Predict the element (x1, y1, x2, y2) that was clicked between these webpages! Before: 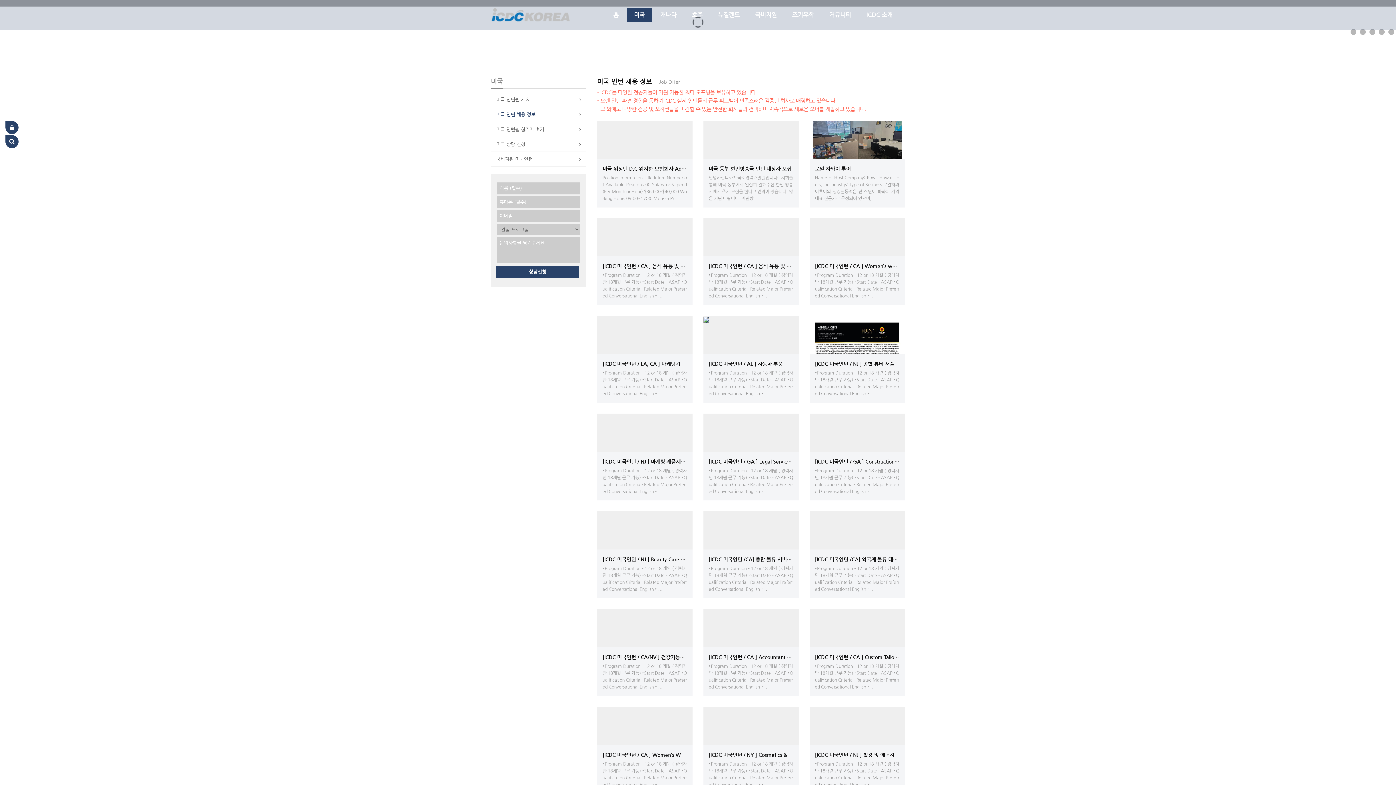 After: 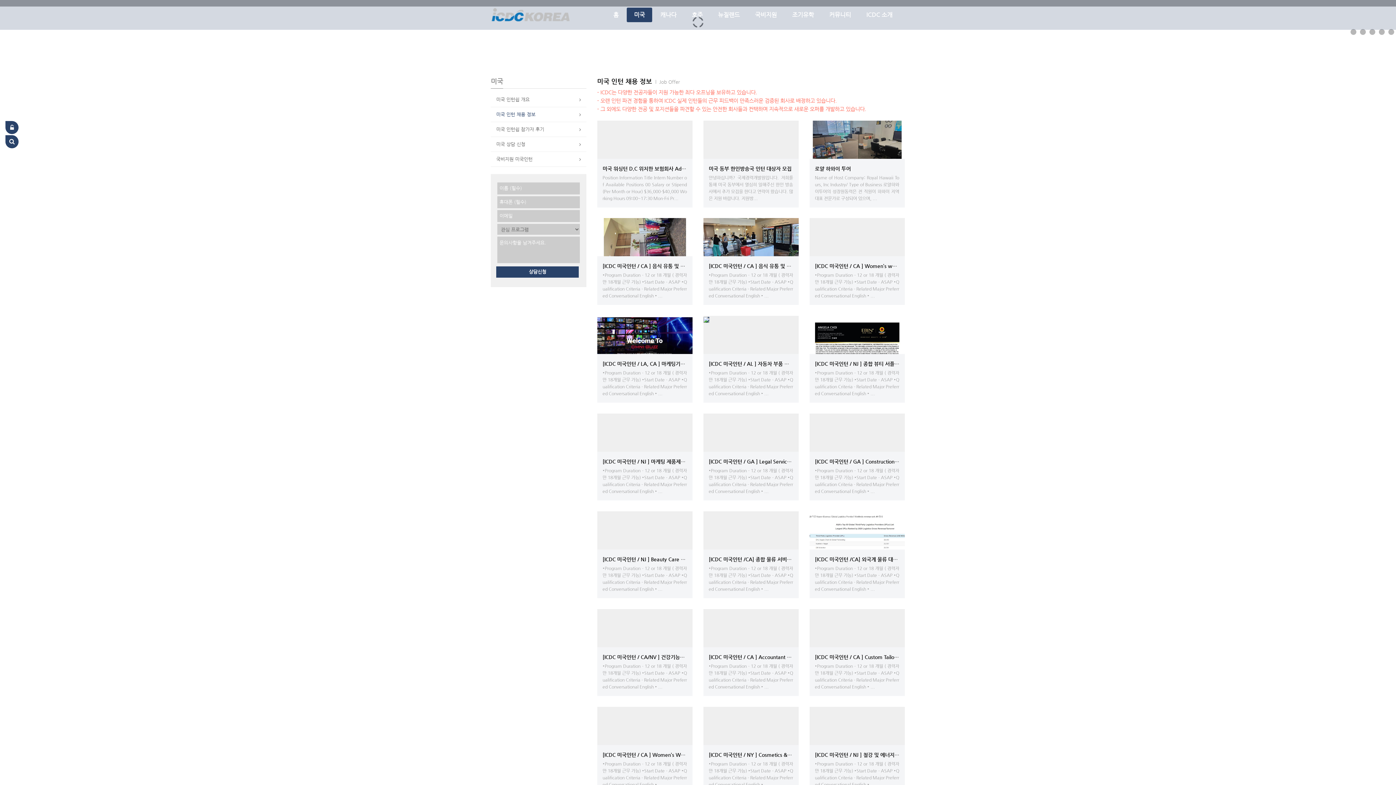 Action: bbox: (703, 316, 798, 361)